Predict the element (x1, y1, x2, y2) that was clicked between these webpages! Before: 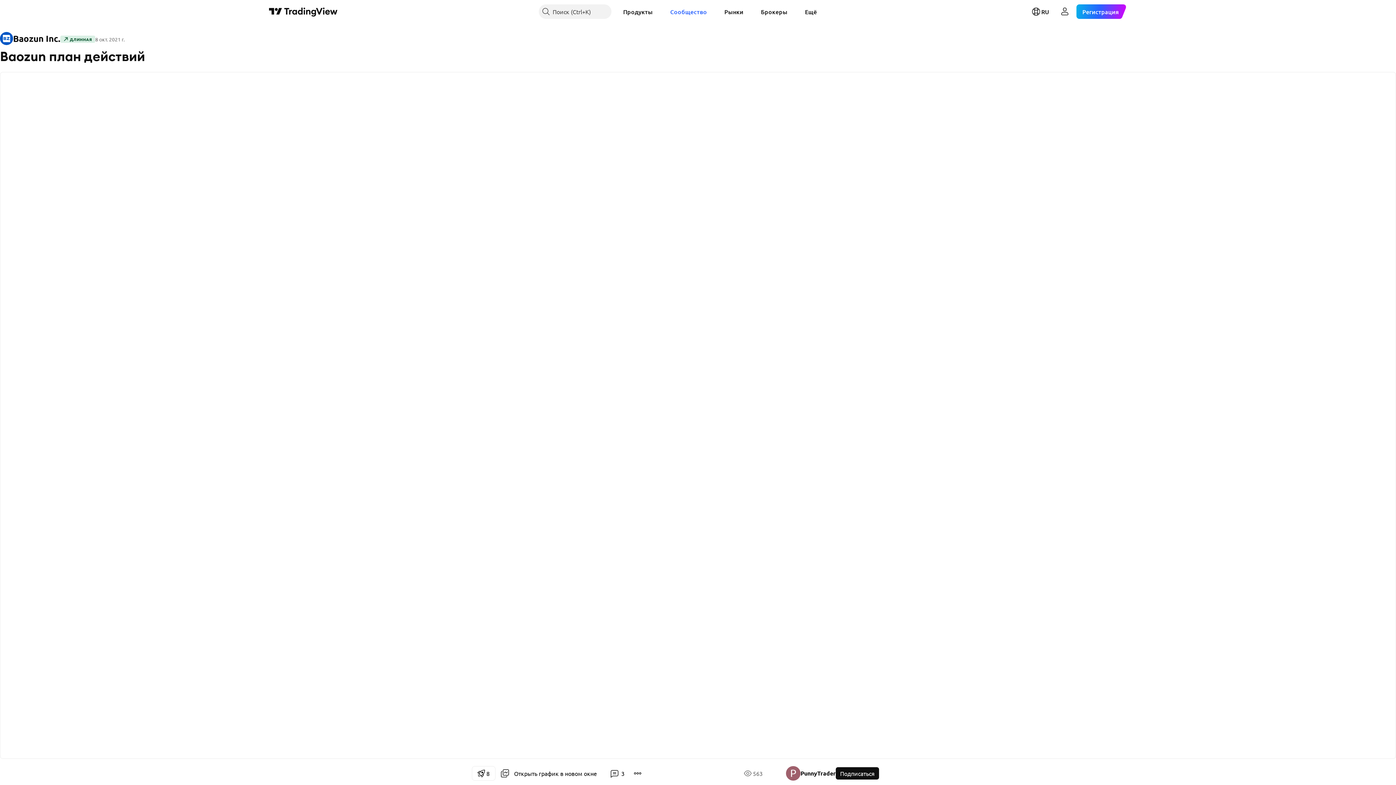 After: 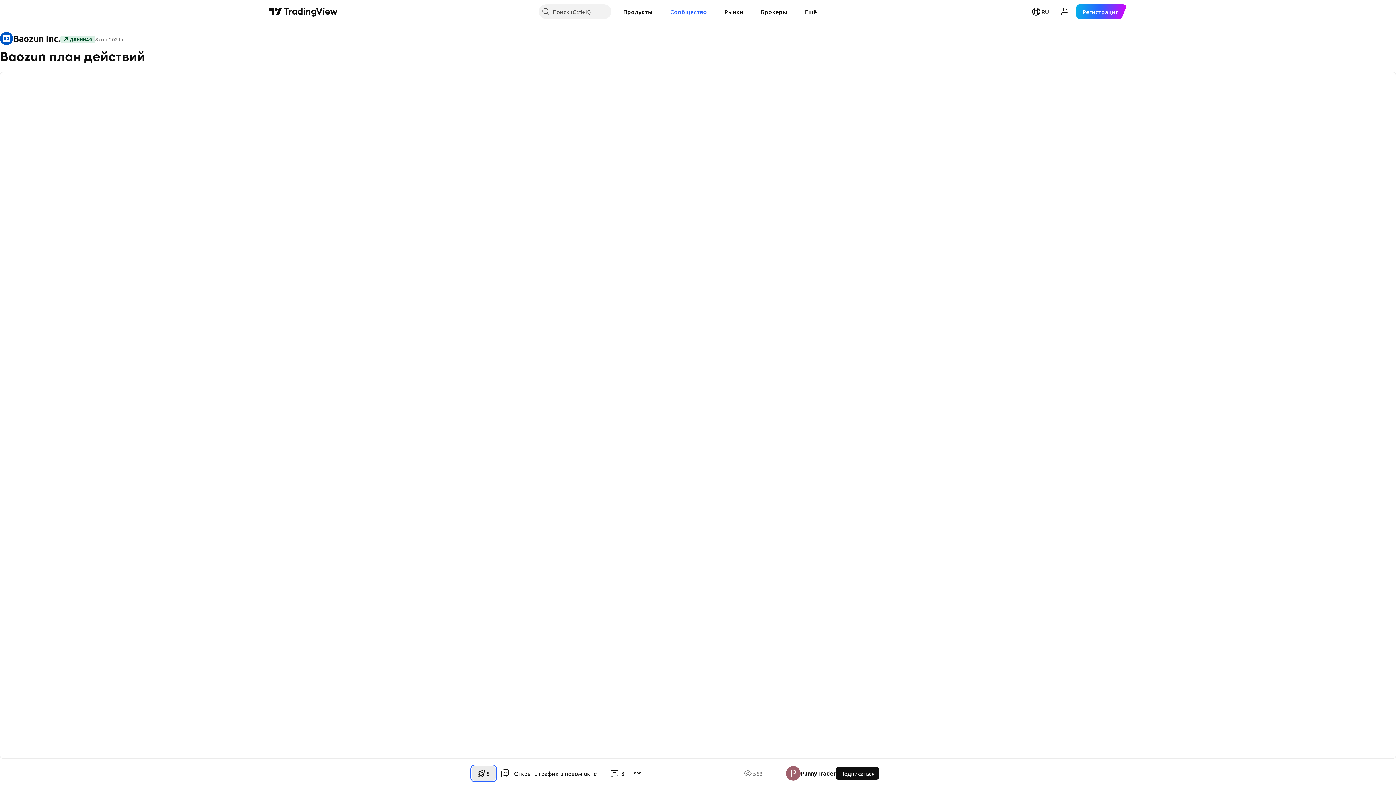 Action: bbox: (472, 766, 495, 781) label: 8